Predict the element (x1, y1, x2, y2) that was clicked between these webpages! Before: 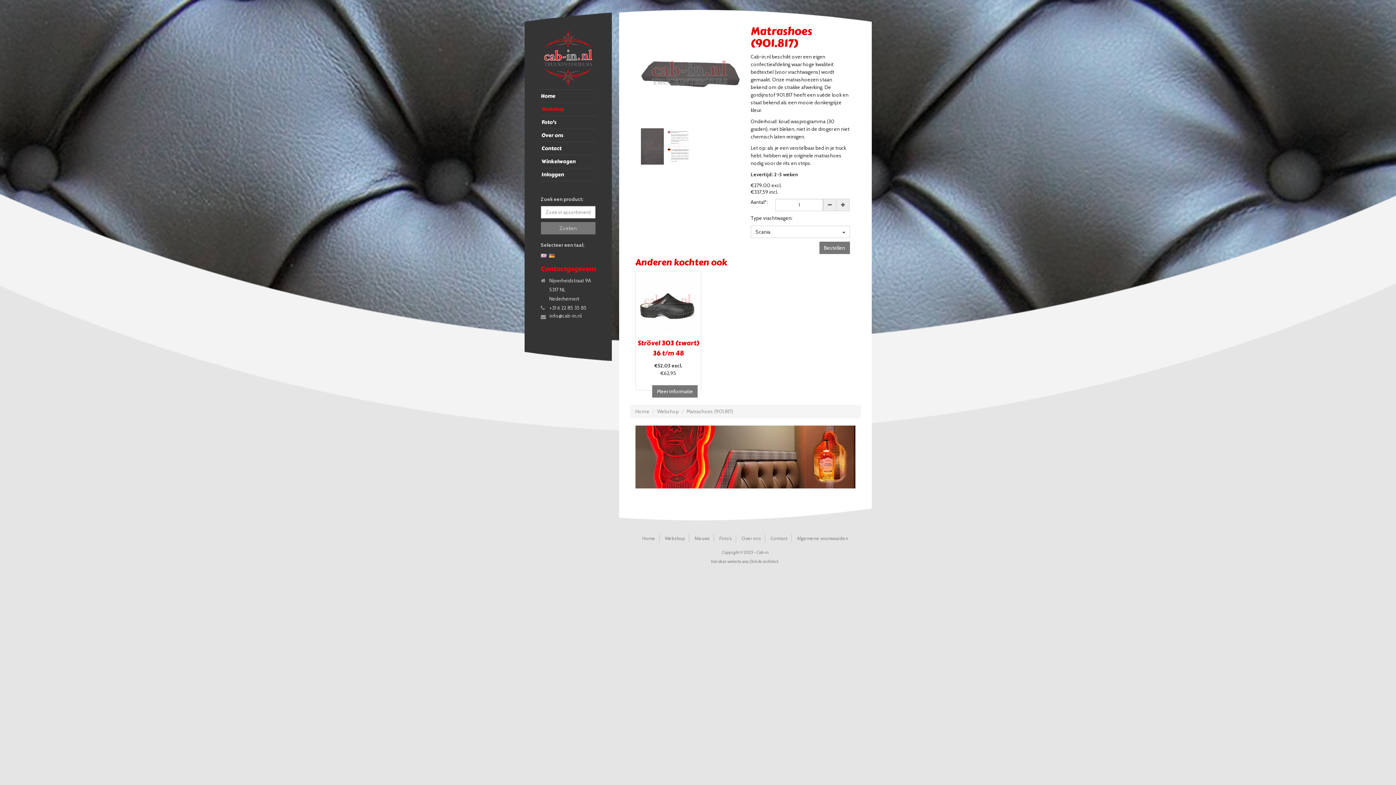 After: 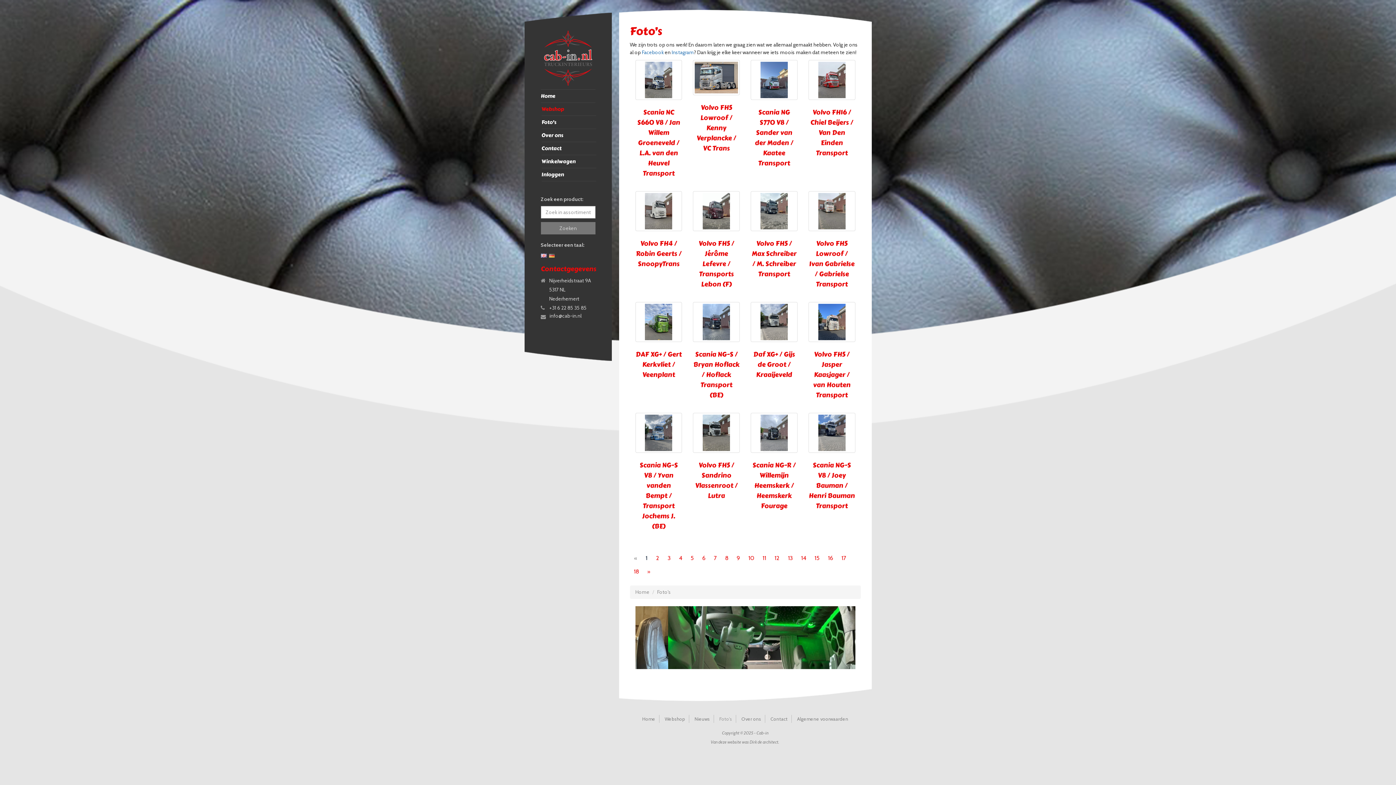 Action: label: Foto's bbox: (541, 116, 596, 128)